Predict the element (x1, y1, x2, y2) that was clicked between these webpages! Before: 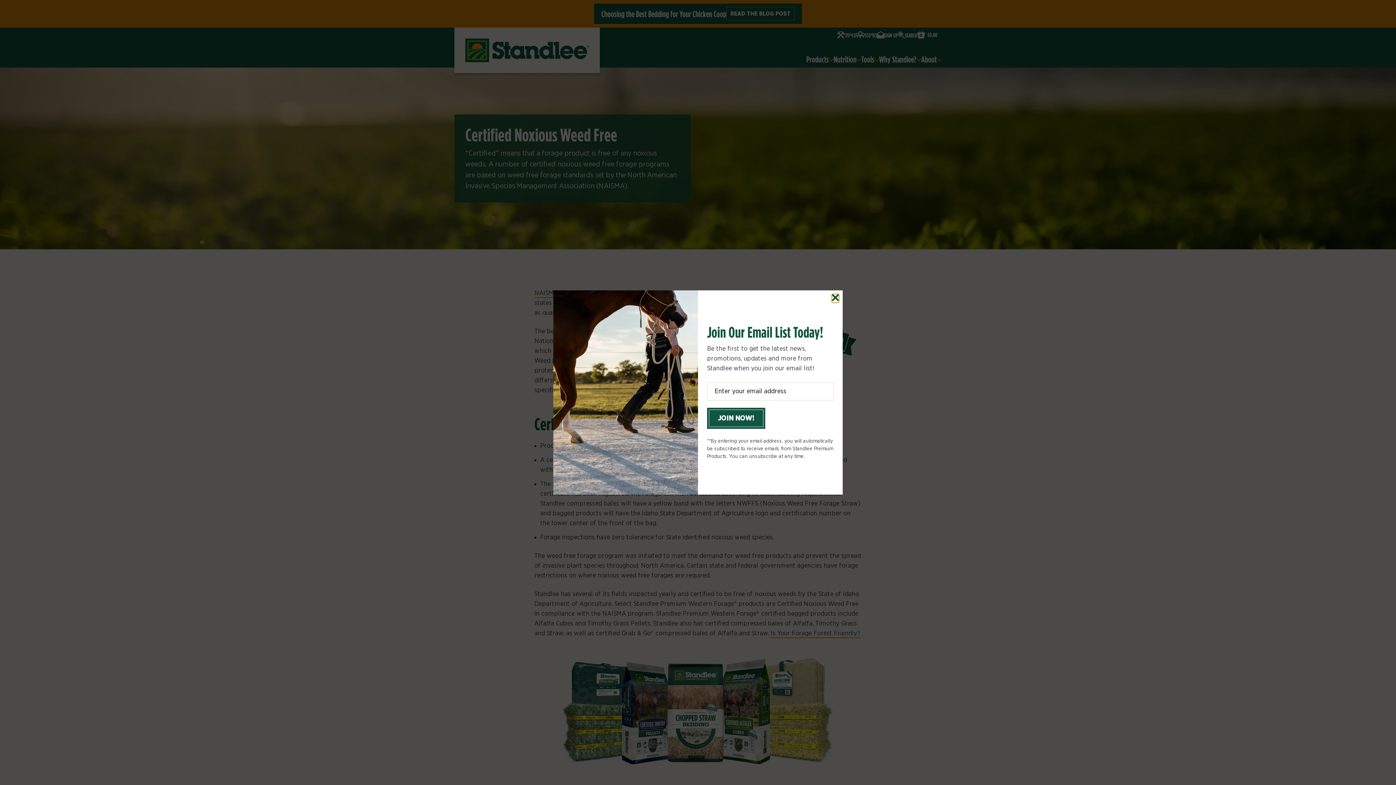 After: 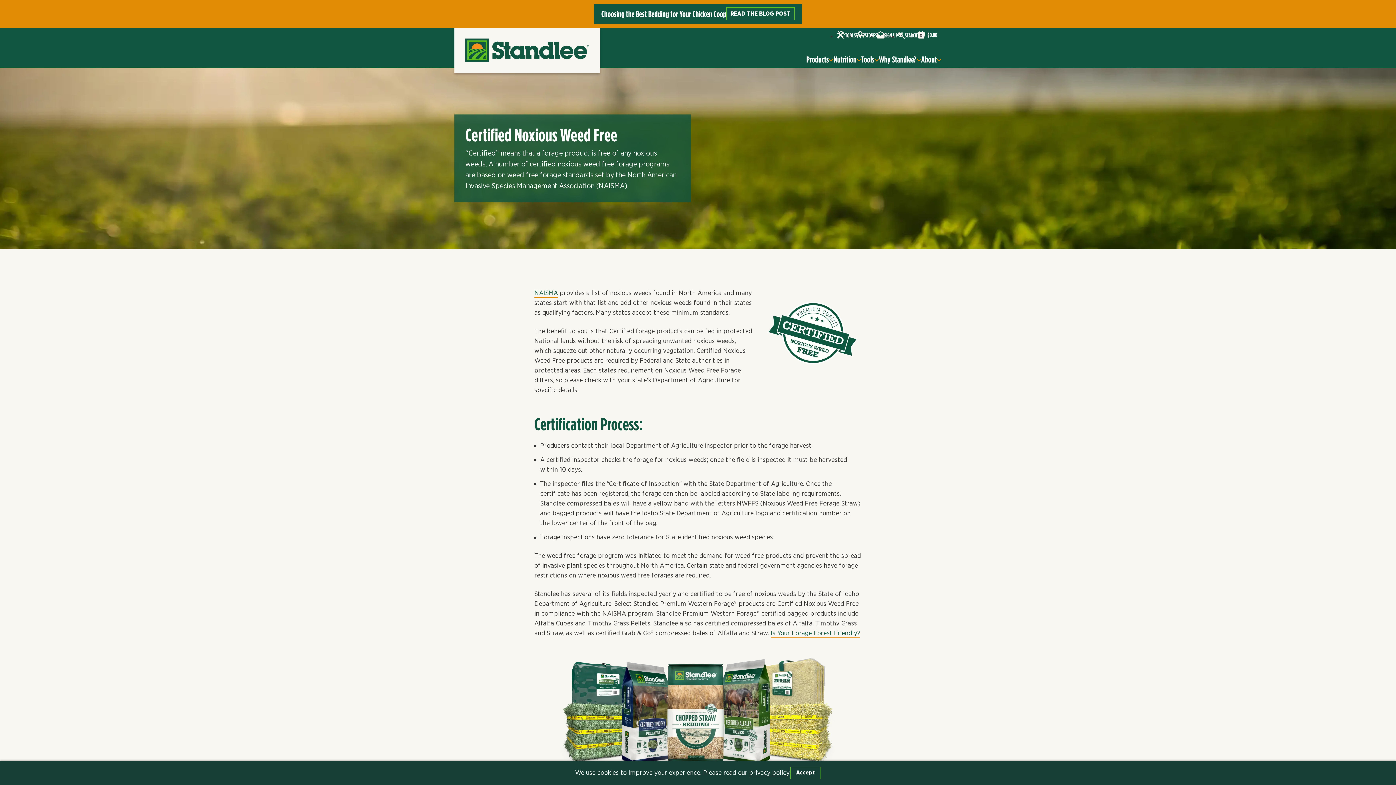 Action: bbox: (832, 294, 839, 303) label: Close window